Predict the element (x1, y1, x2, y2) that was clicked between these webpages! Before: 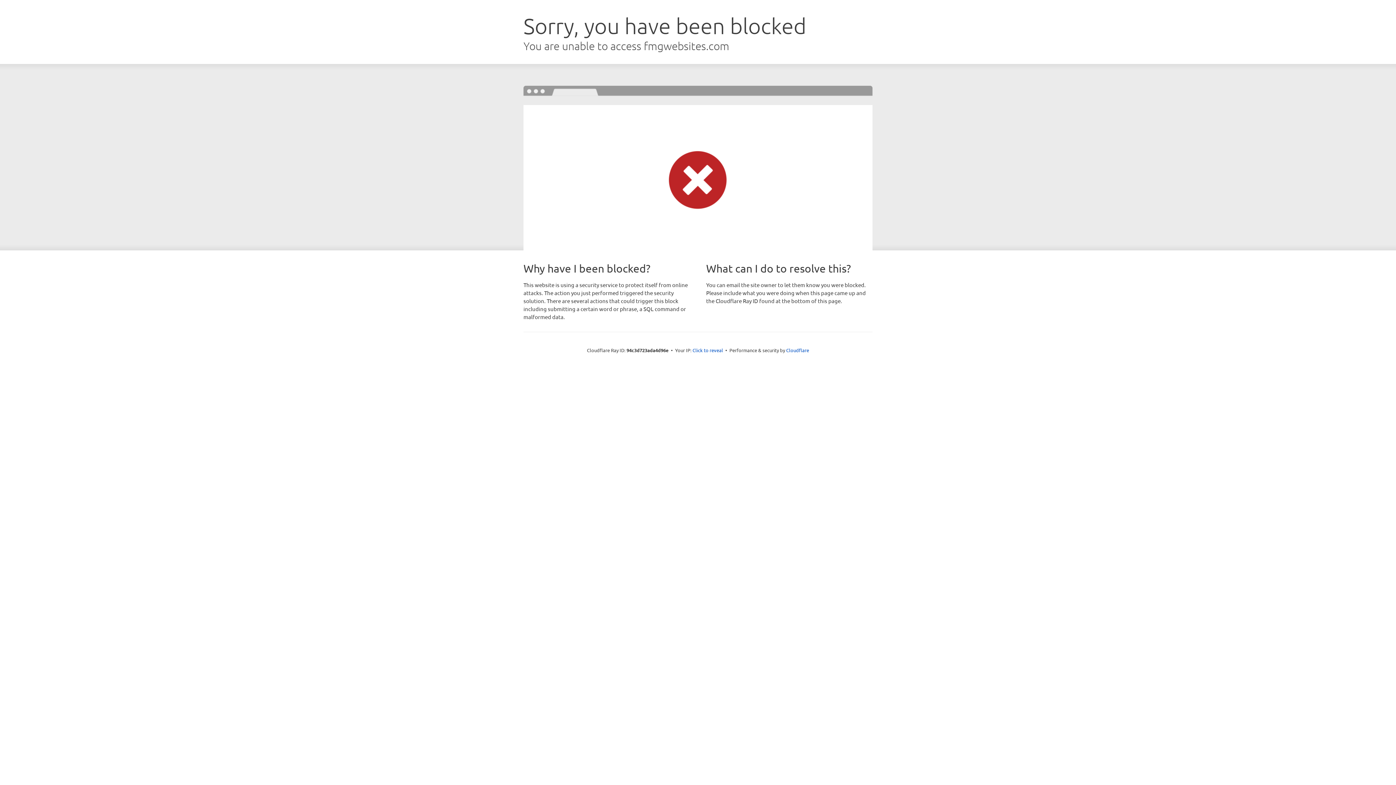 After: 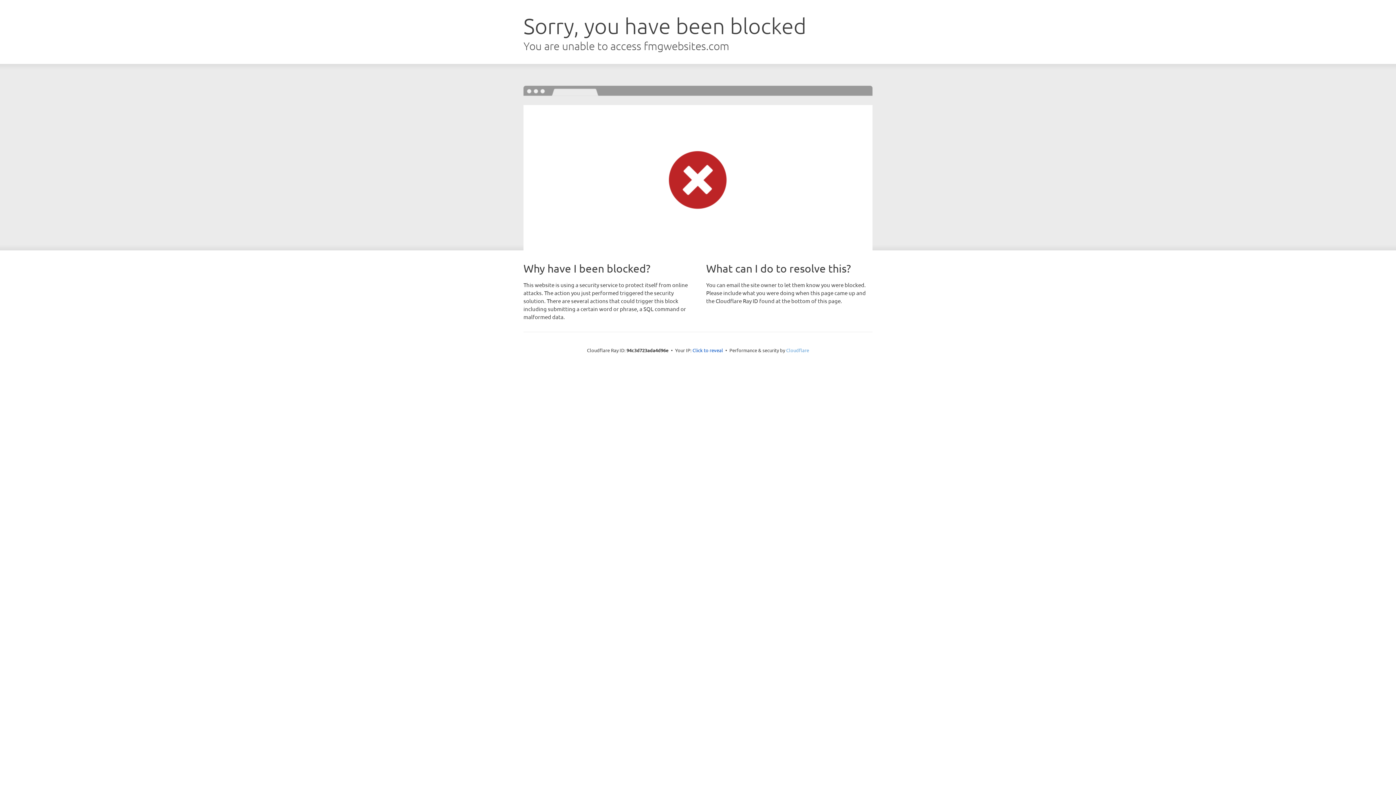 Action: bbox: (786, 347, 809, 353) label: Cloudflare